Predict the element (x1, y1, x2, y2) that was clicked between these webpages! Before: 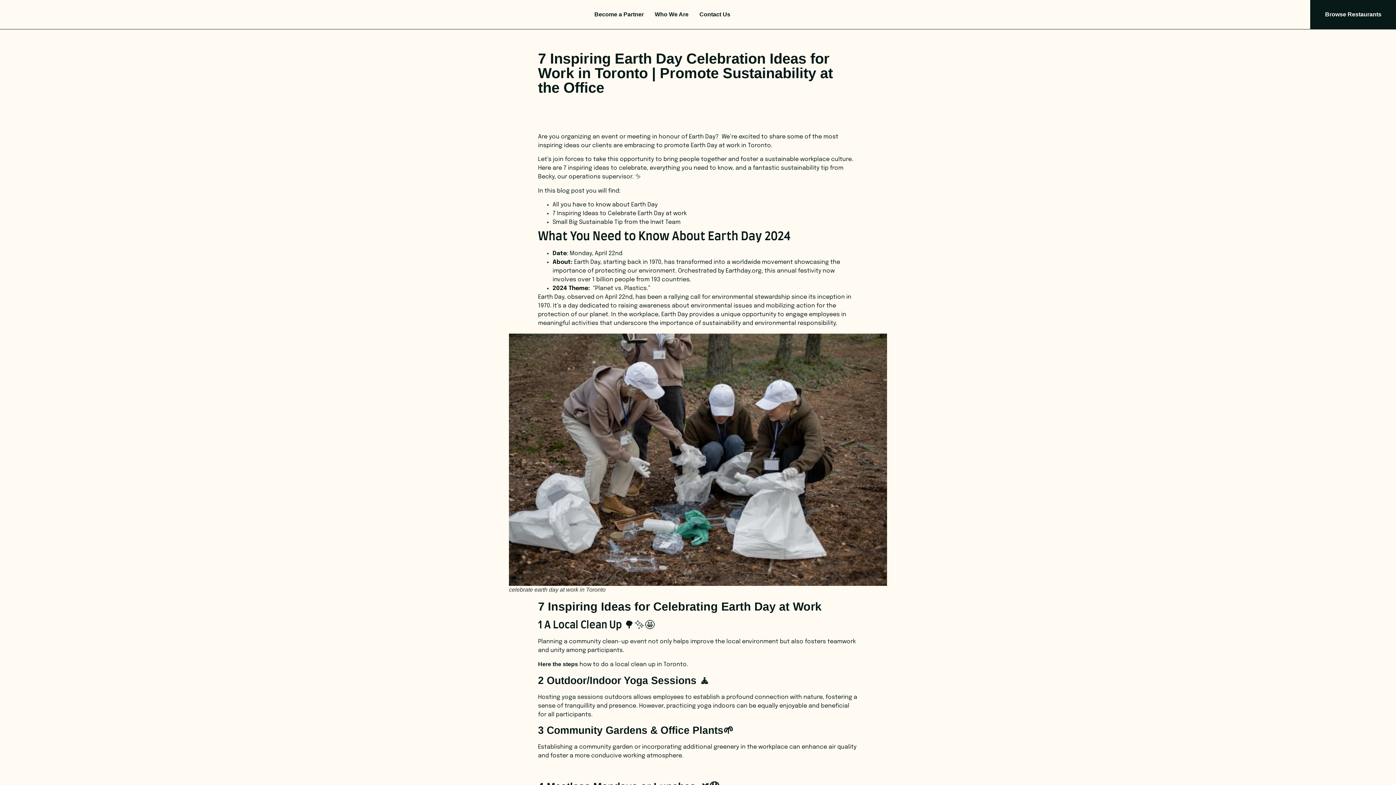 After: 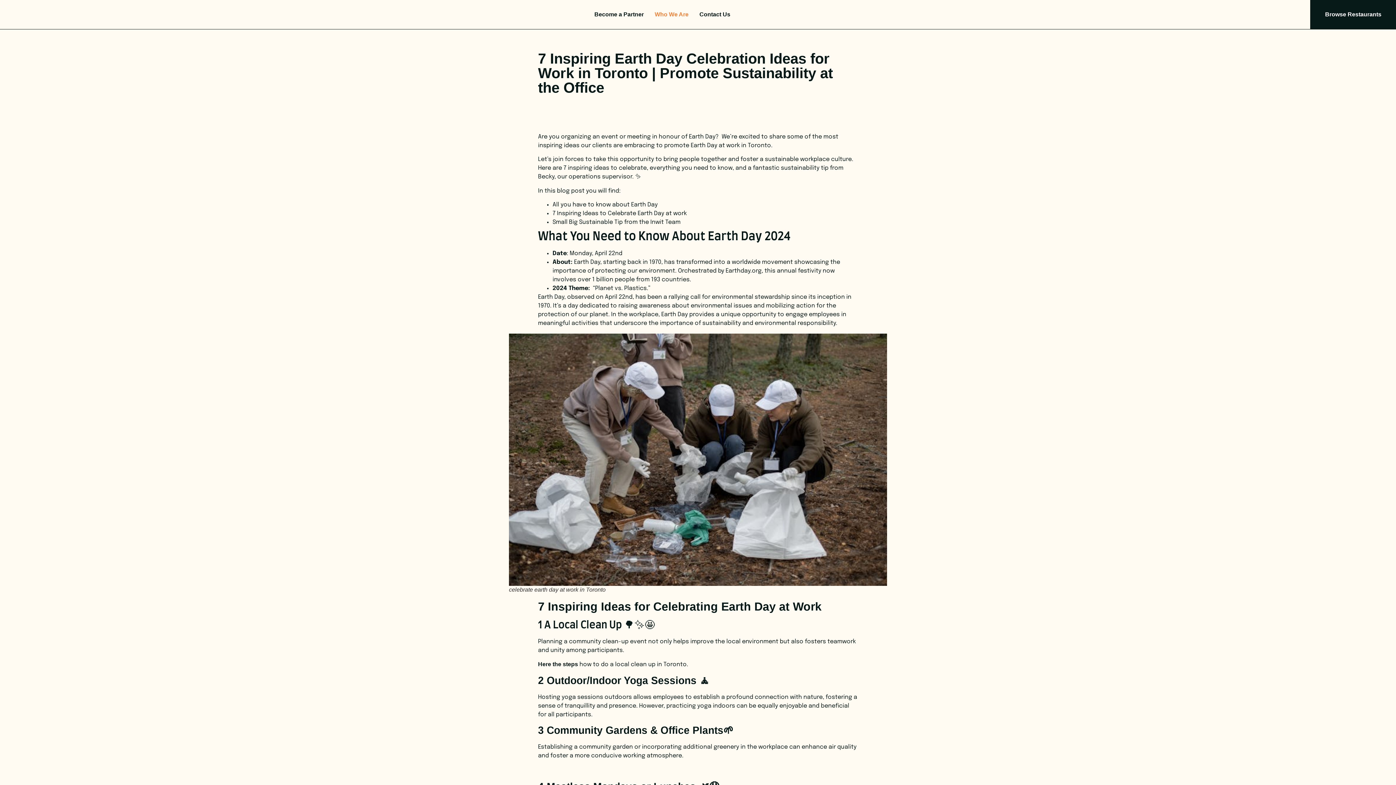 Action: label: Who We Are bbox: (654, 10, 688, 18)